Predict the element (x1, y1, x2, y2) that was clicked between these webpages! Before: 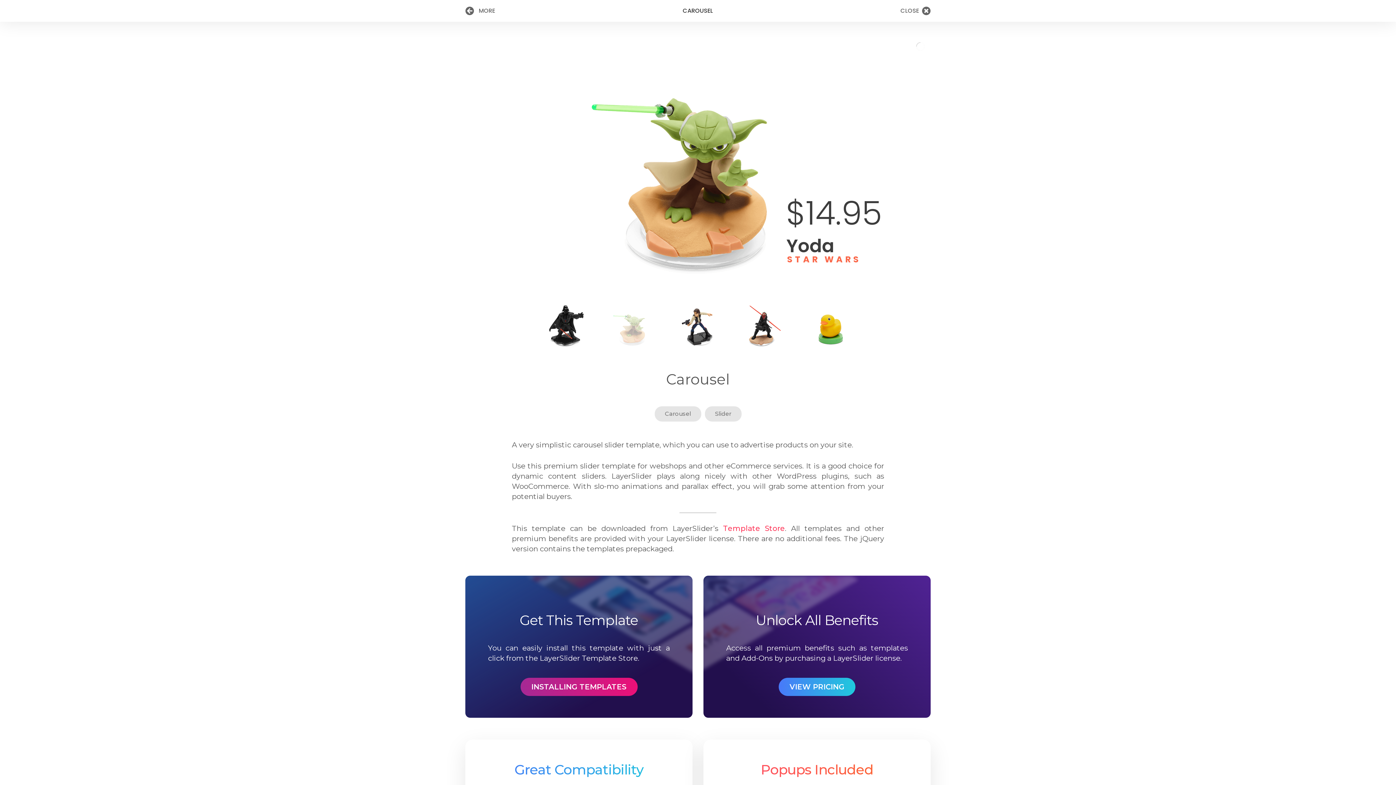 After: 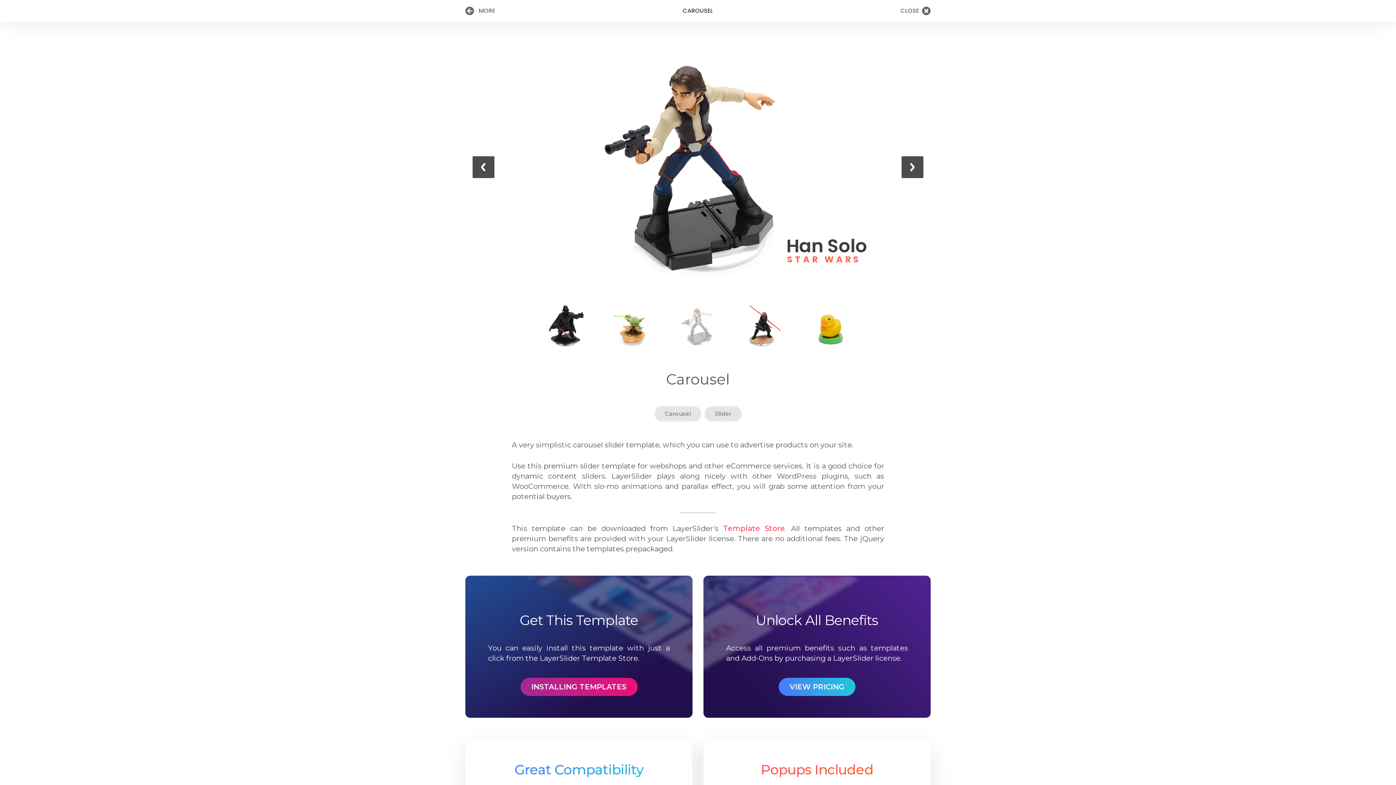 Action: label: jump to slide 3 bbox: (666, 303, 731, 350)